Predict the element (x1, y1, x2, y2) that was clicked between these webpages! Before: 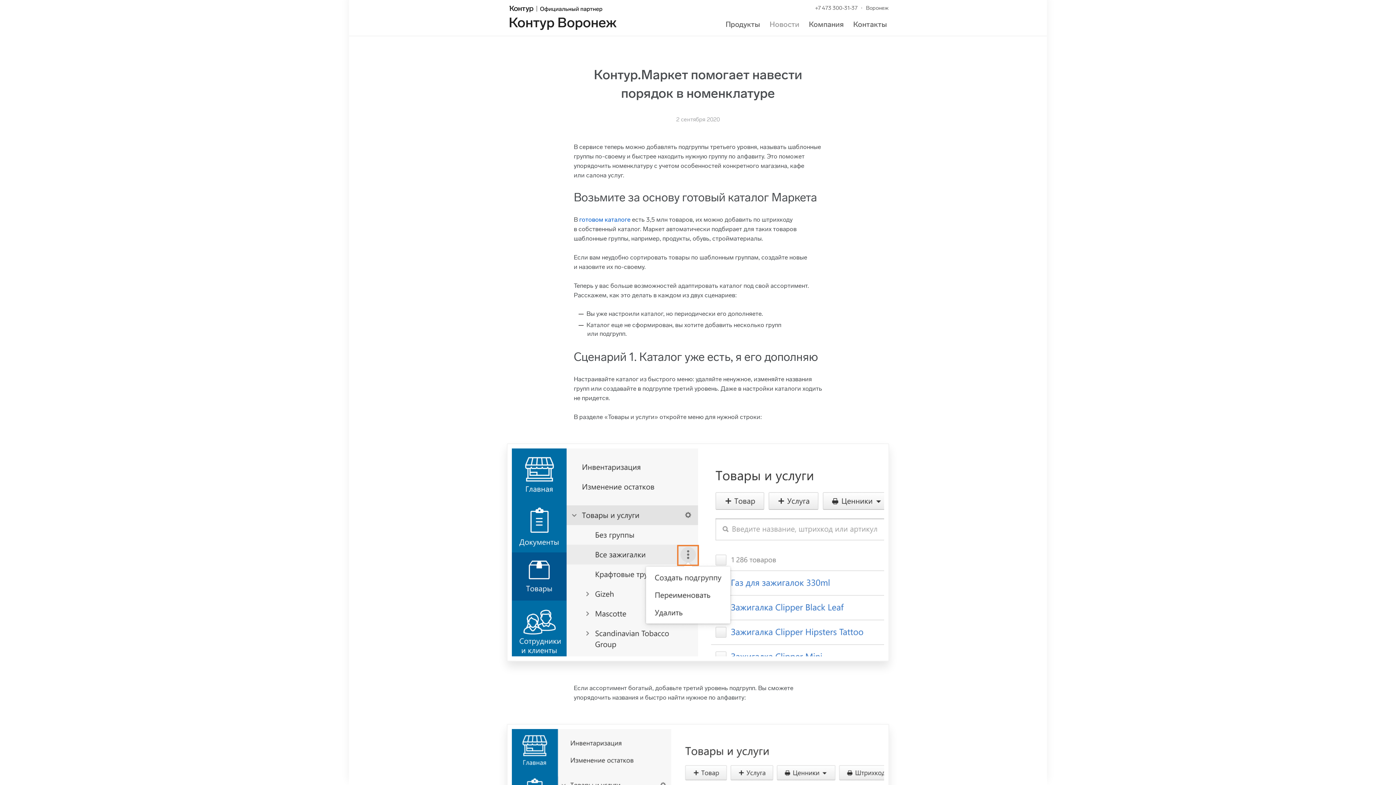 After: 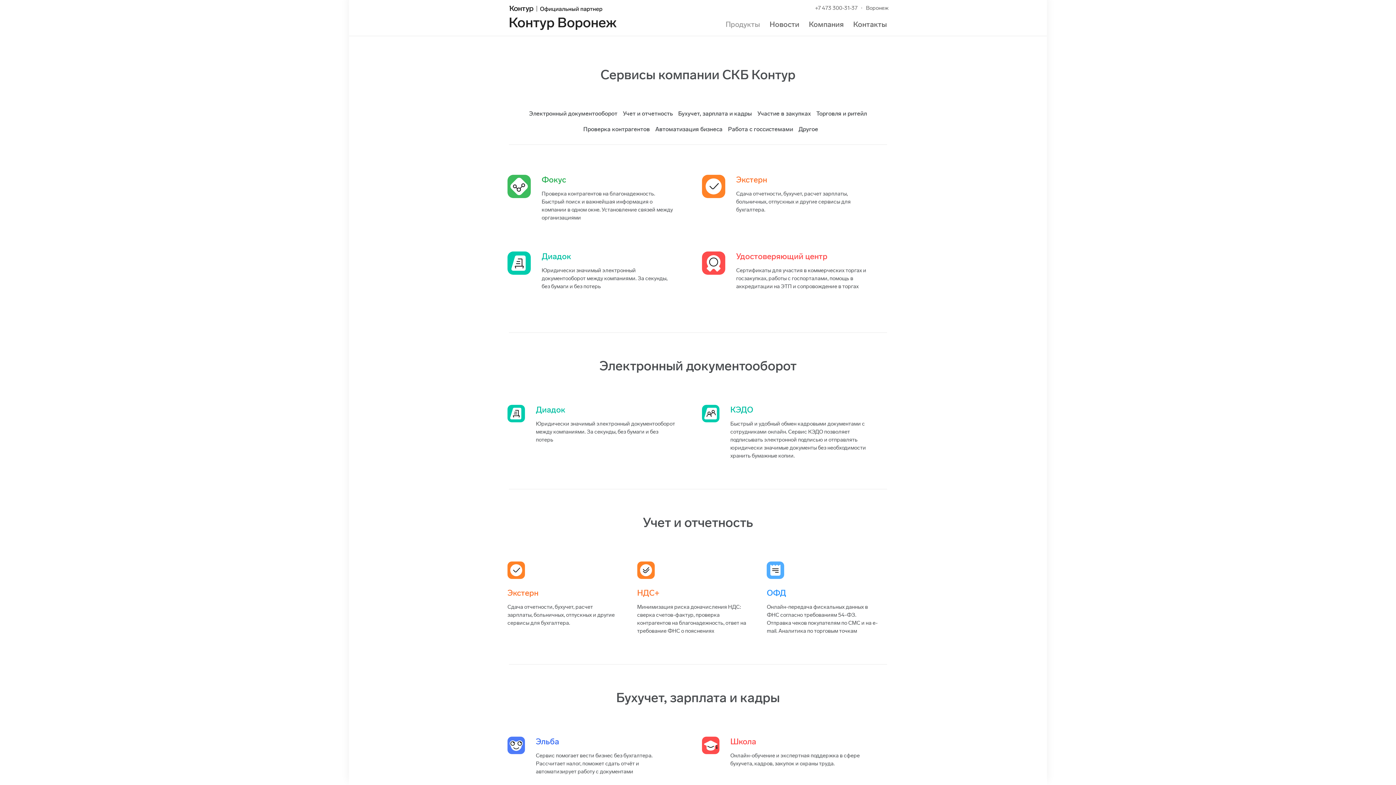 Action: bbox: (725, 20, 760, 28) label: Продукты